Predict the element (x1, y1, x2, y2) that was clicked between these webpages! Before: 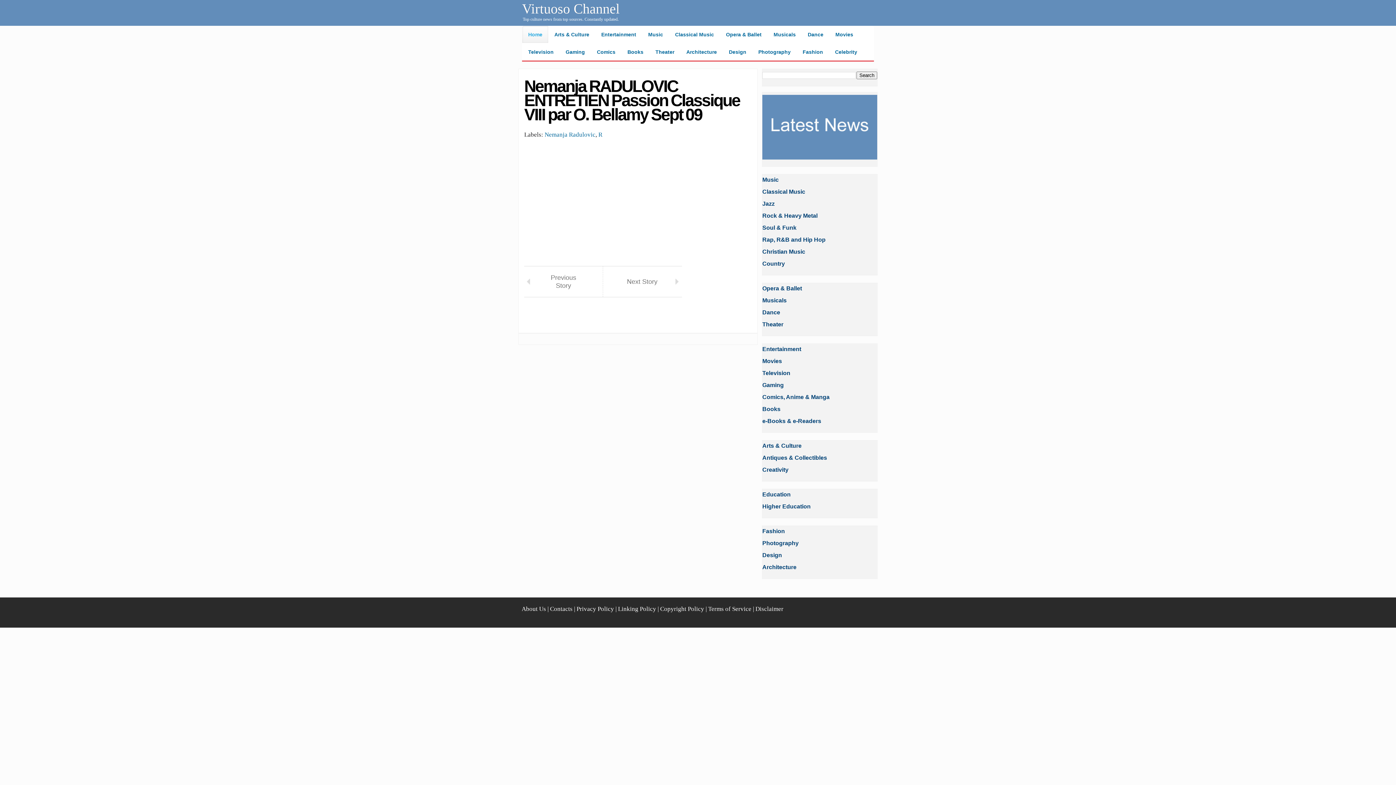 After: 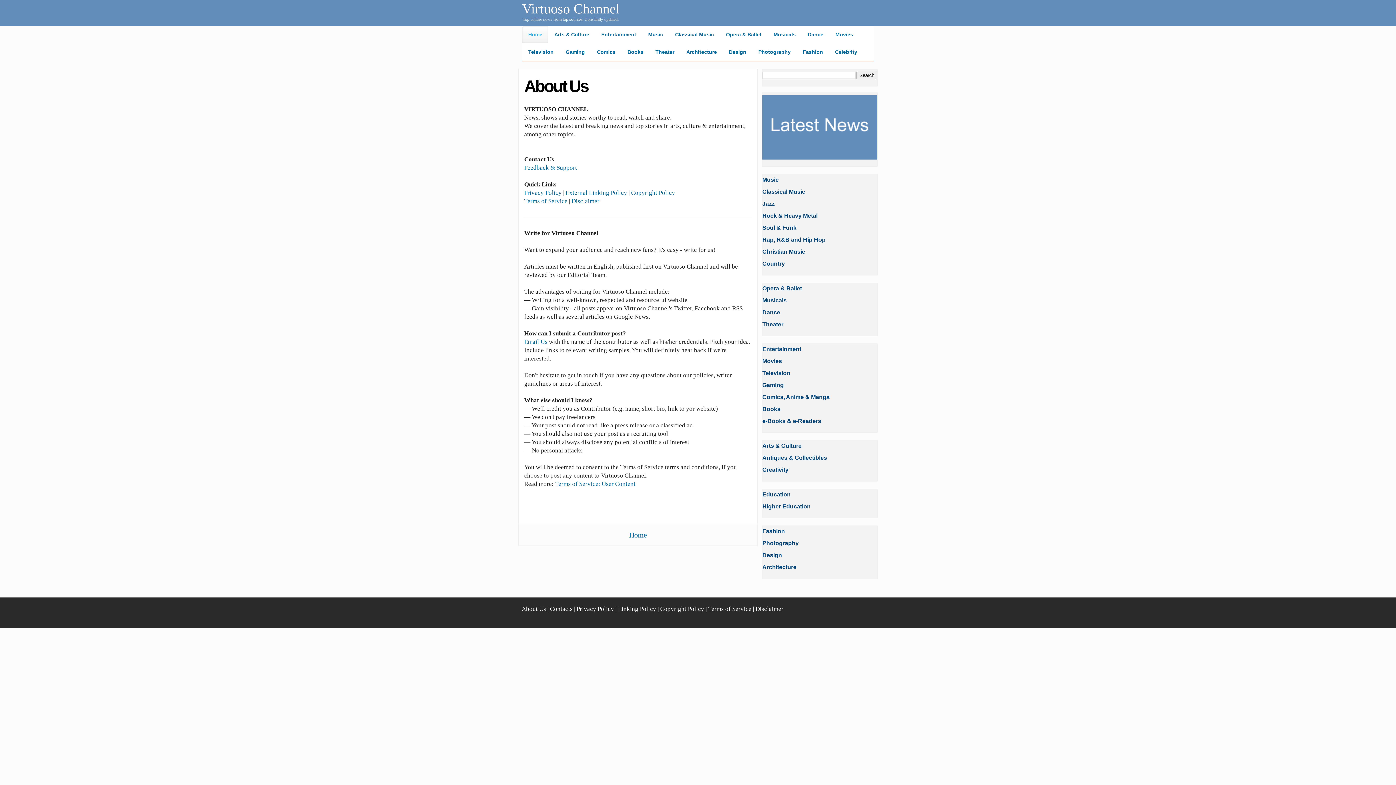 Action: label: About Us bbox: (521, 605, 546, 612)